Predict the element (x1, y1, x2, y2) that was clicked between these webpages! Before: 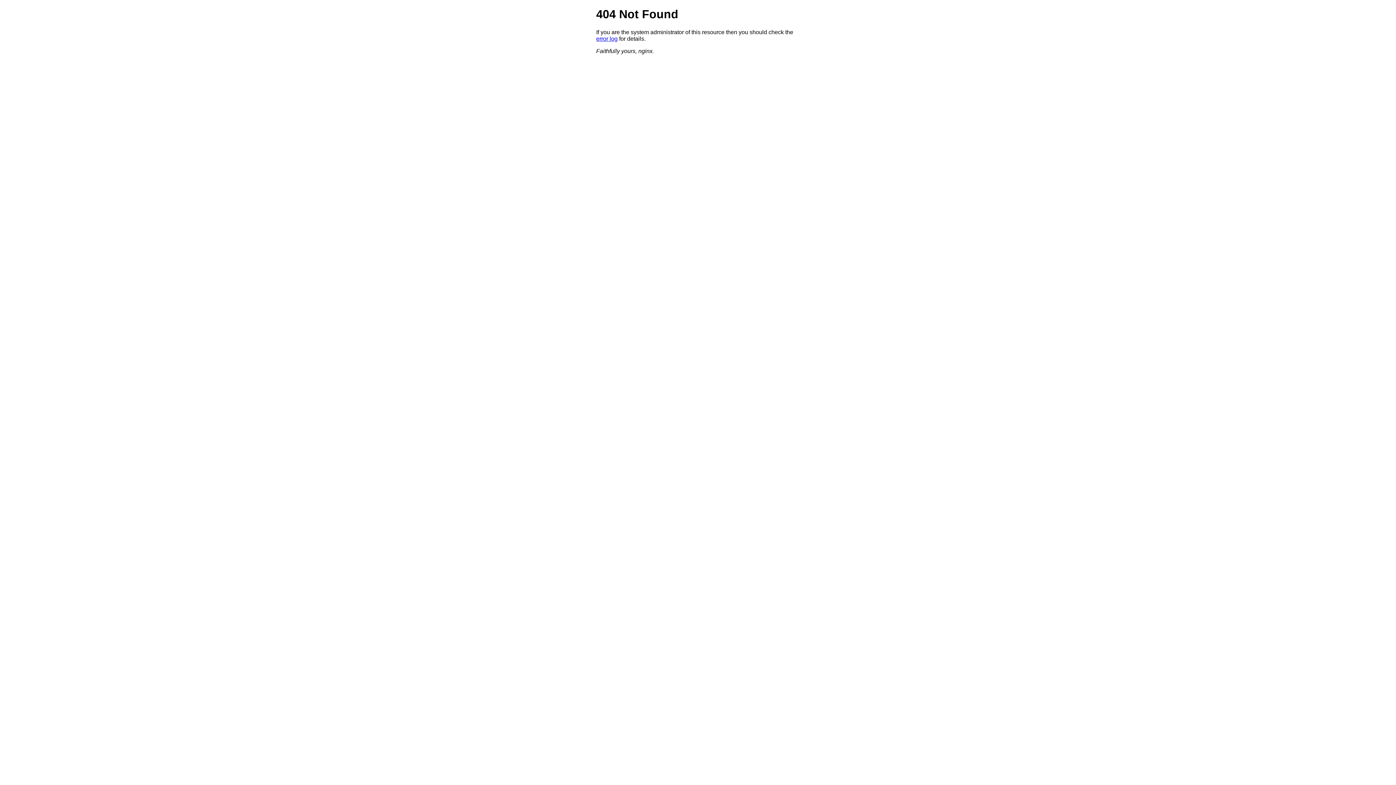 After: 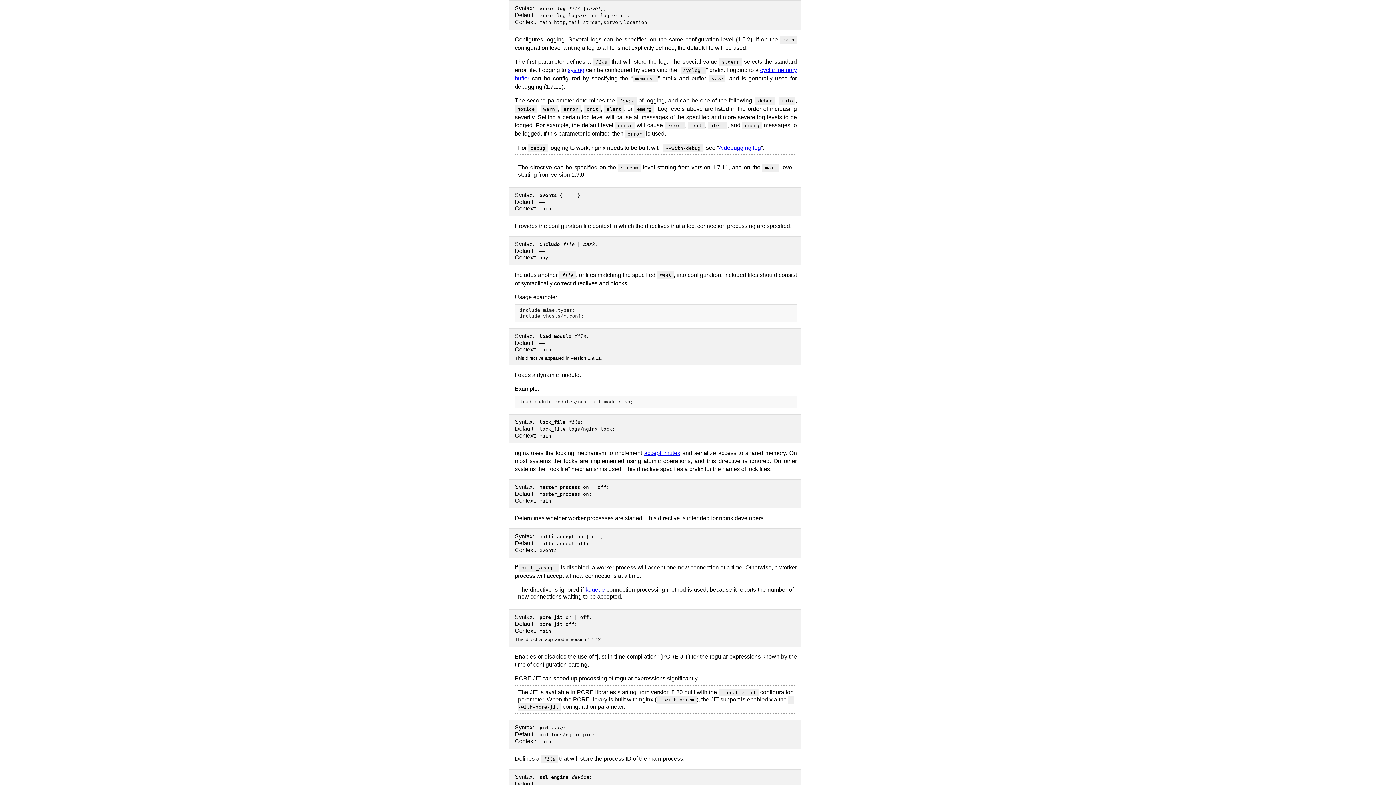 Action: label: error log bbox: (596, 35, 617, 41)